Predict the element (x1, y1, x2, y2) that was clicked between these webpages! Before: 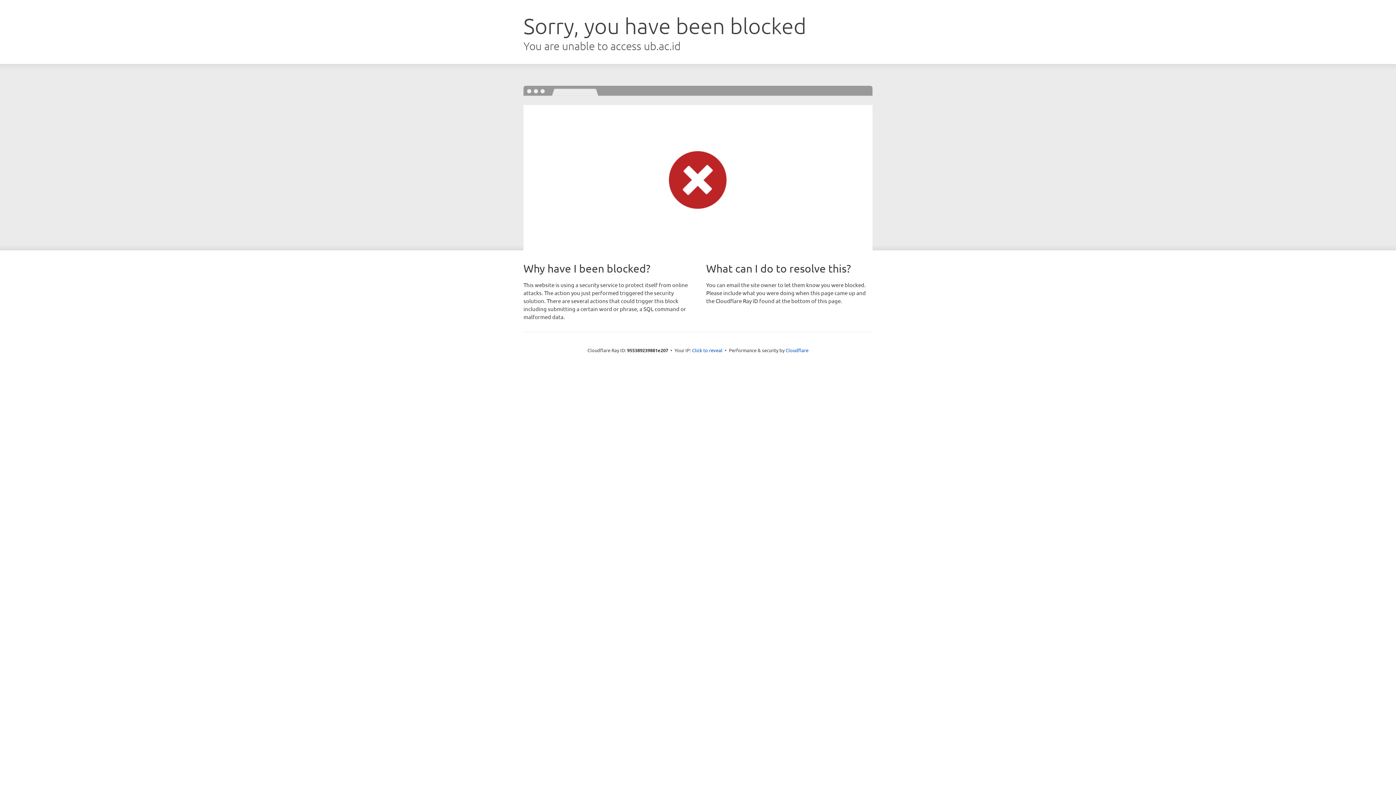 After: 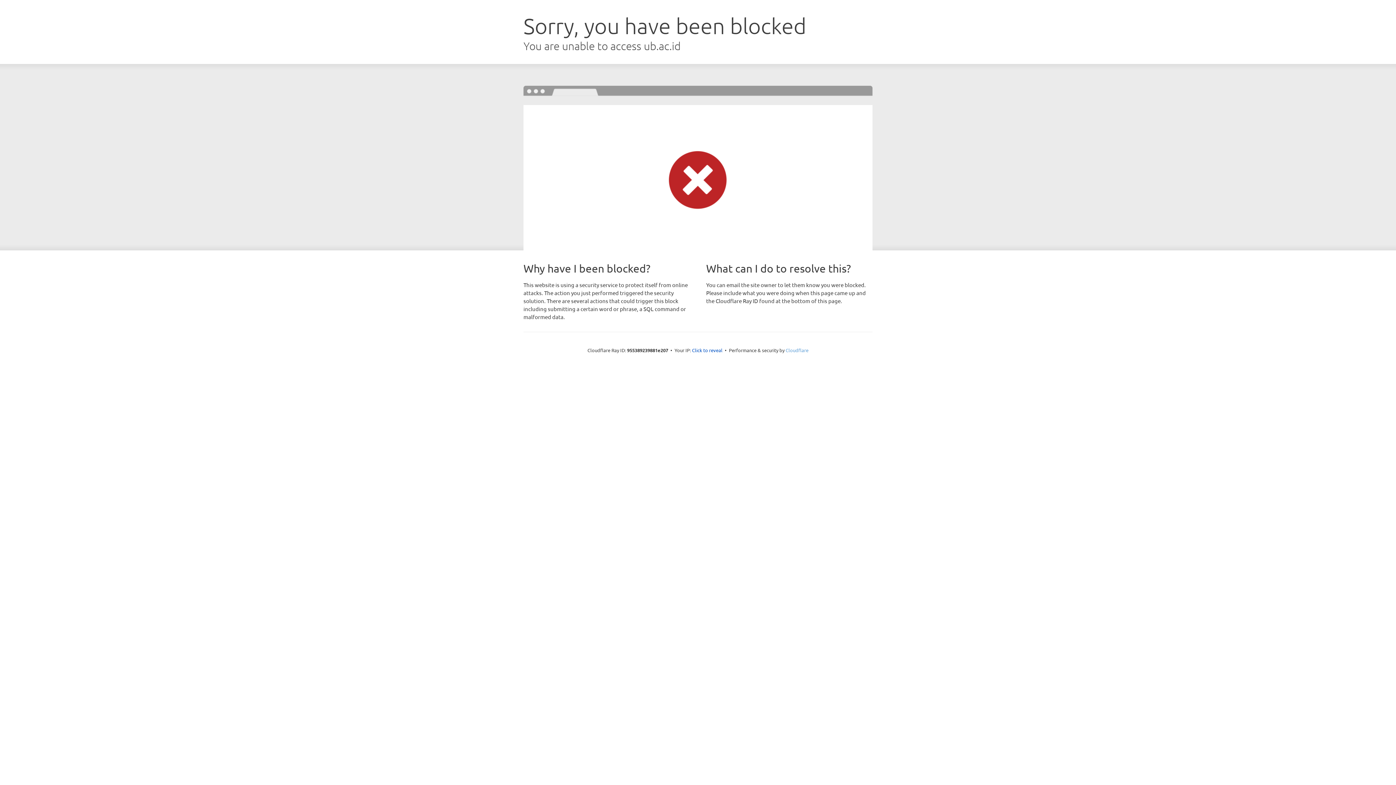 Action: bbox: (785, 347, 808, 353) label: Cloudflare